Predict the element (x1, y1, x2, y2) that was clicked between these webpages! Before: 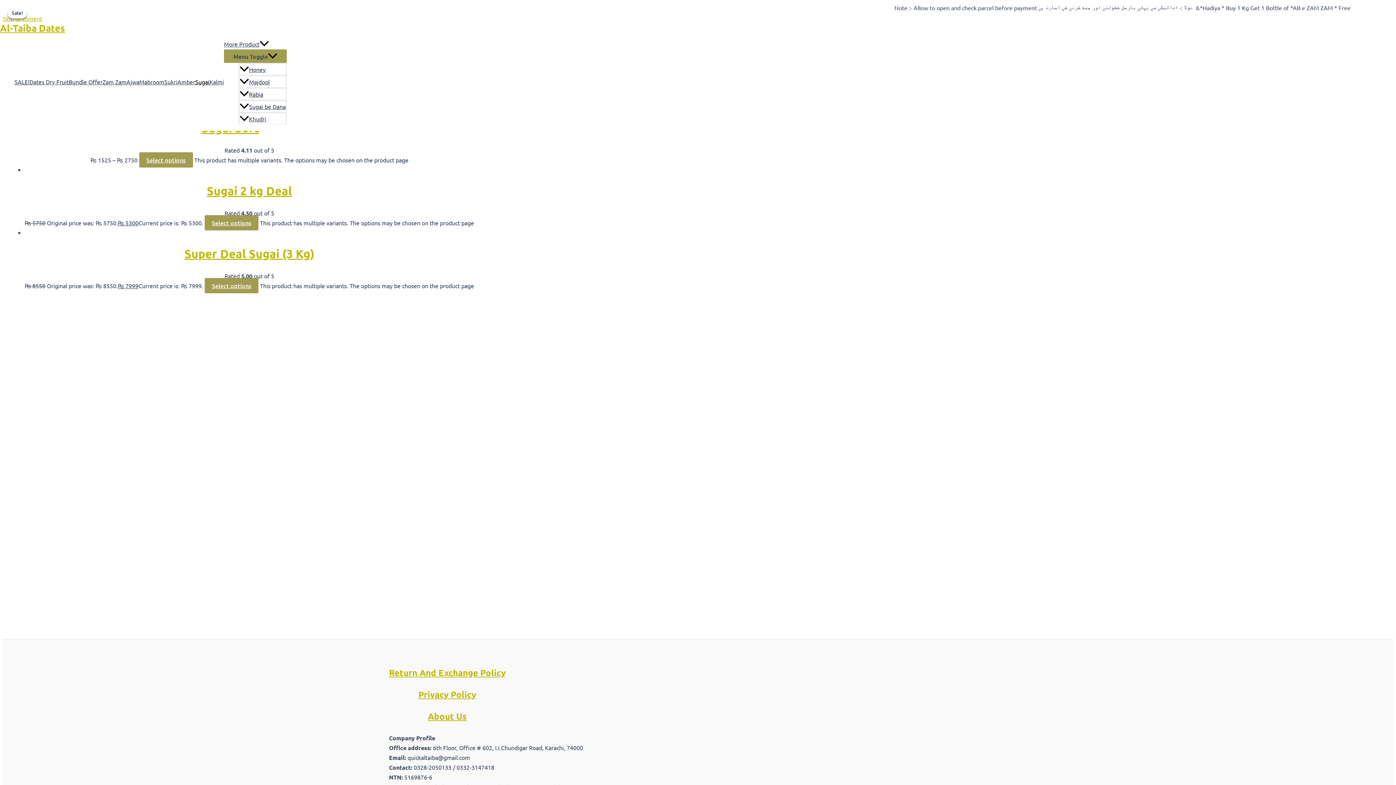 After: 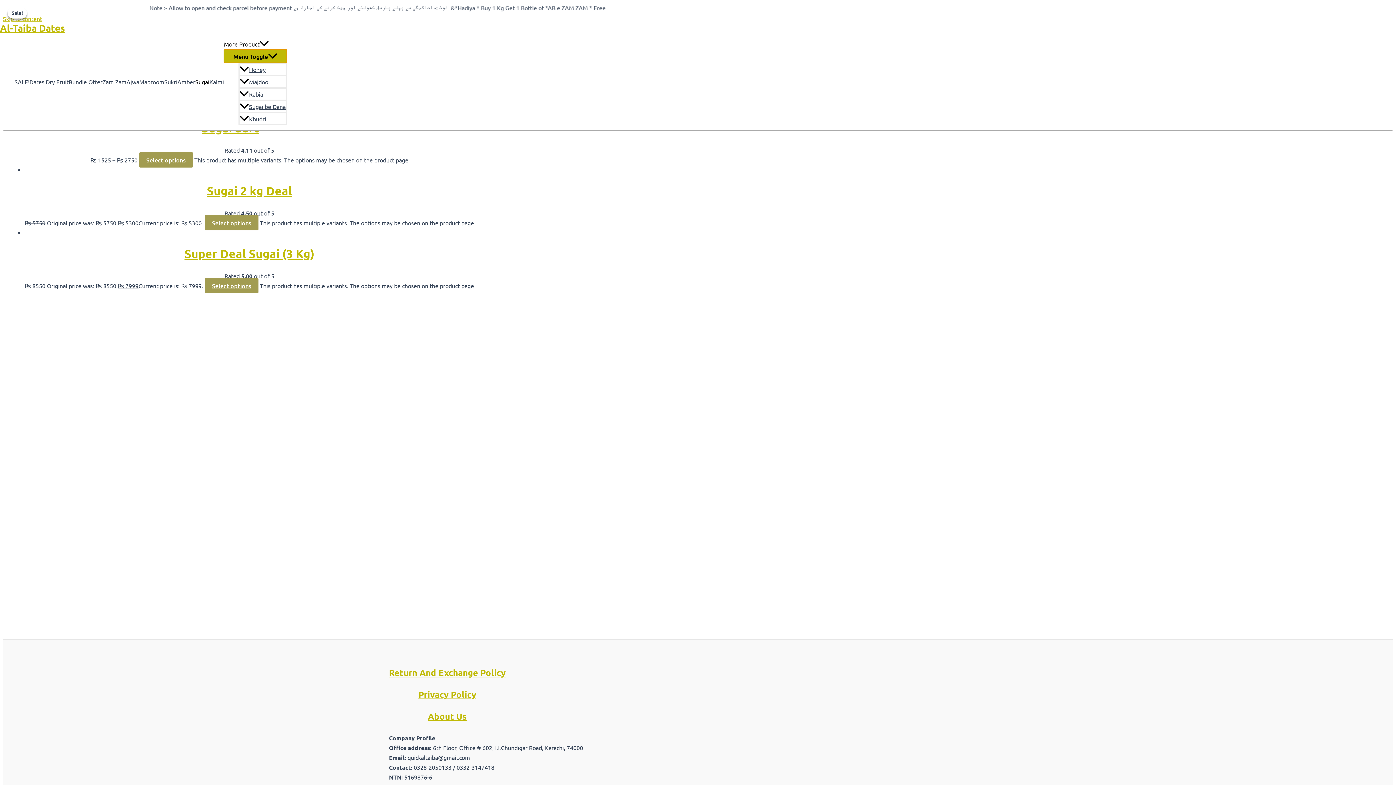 Action: bbox: (224, 49, 286, 62) label: Menu Toggle